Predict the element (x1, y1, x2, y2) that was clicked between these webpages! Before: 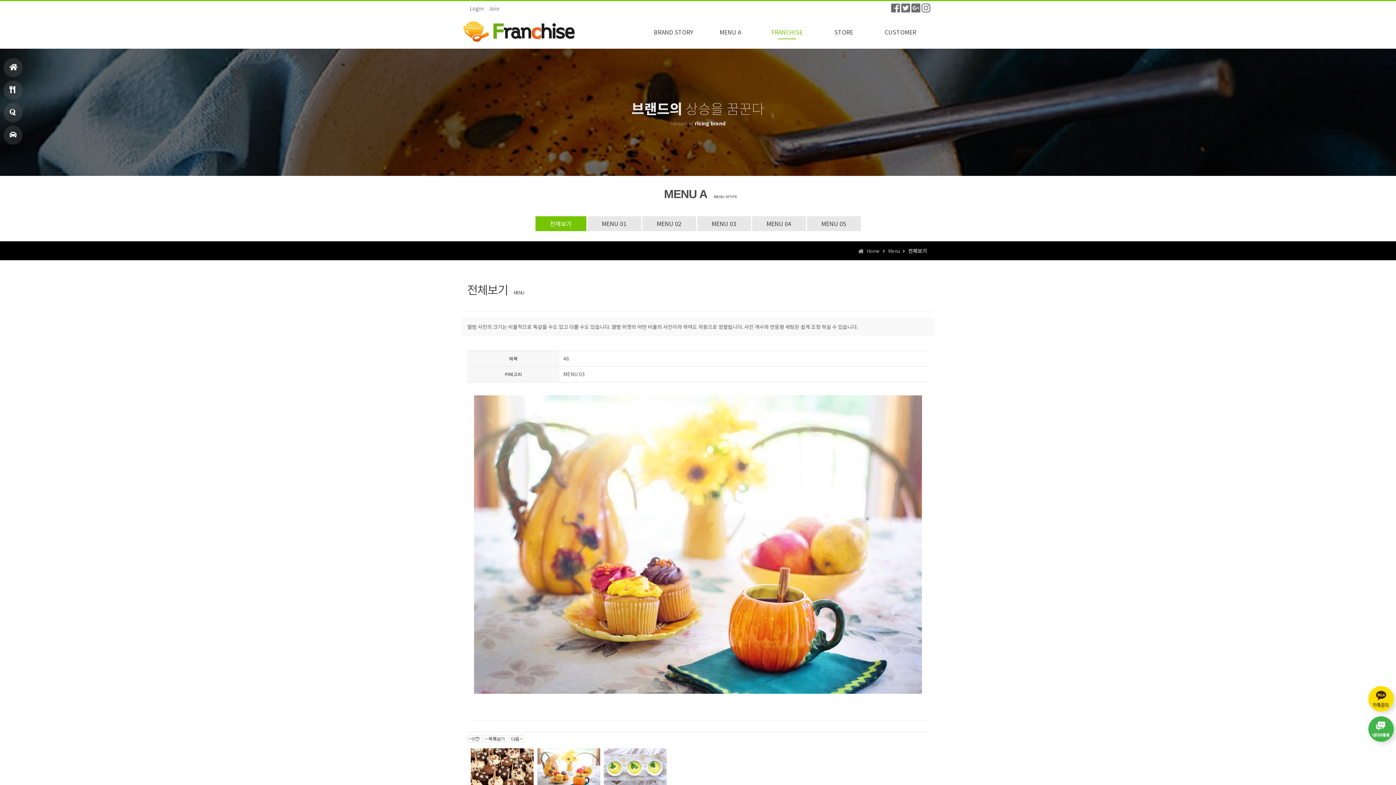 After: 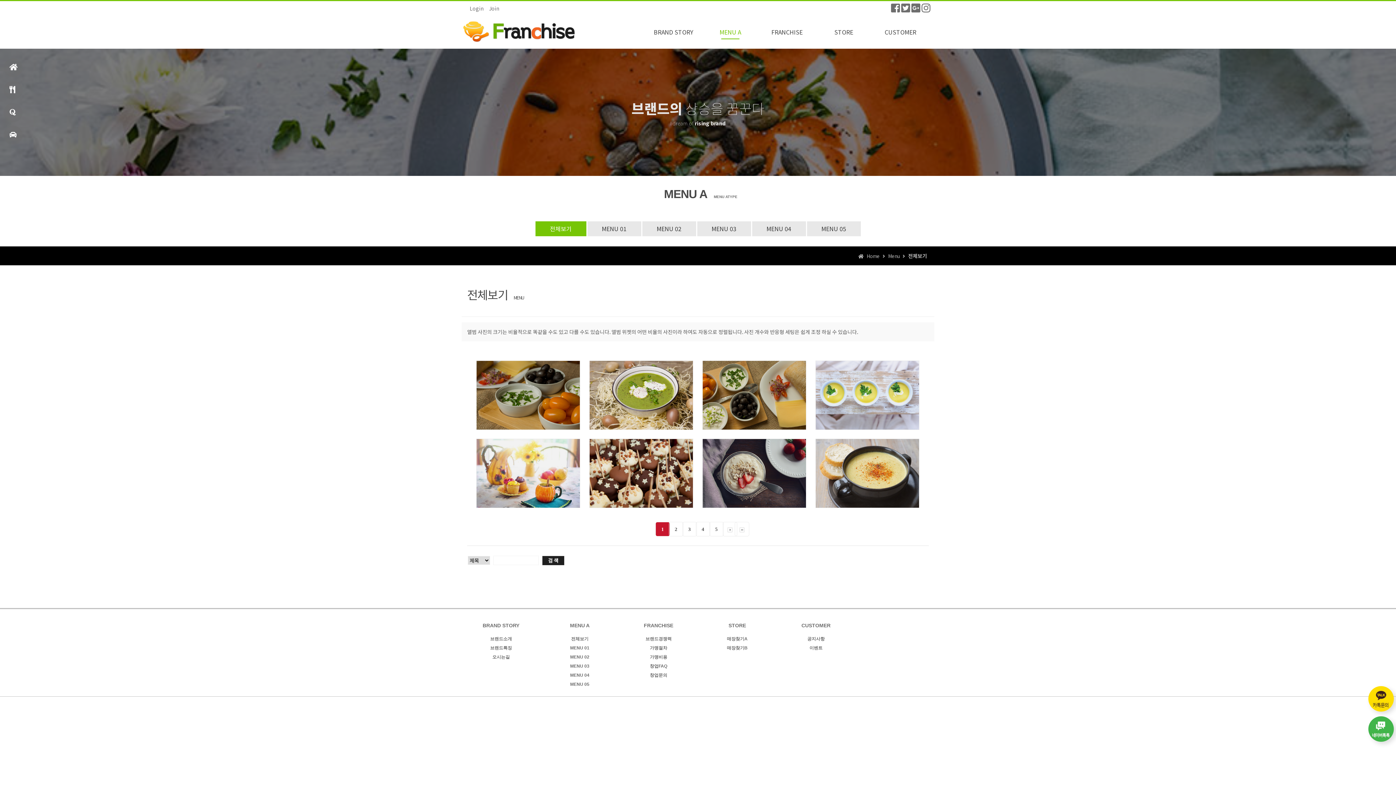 Action: bbox: (702, 15, 758, 48) label: MENU A